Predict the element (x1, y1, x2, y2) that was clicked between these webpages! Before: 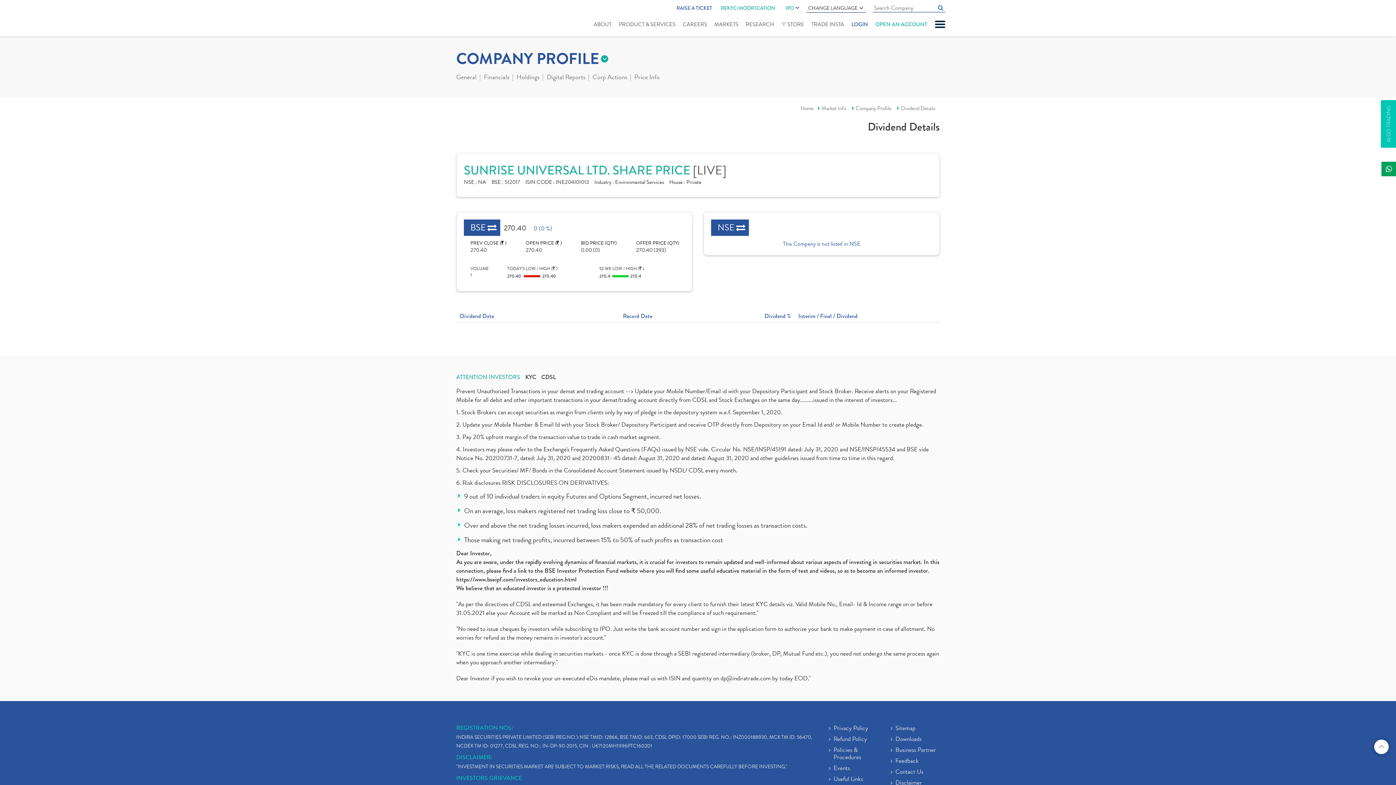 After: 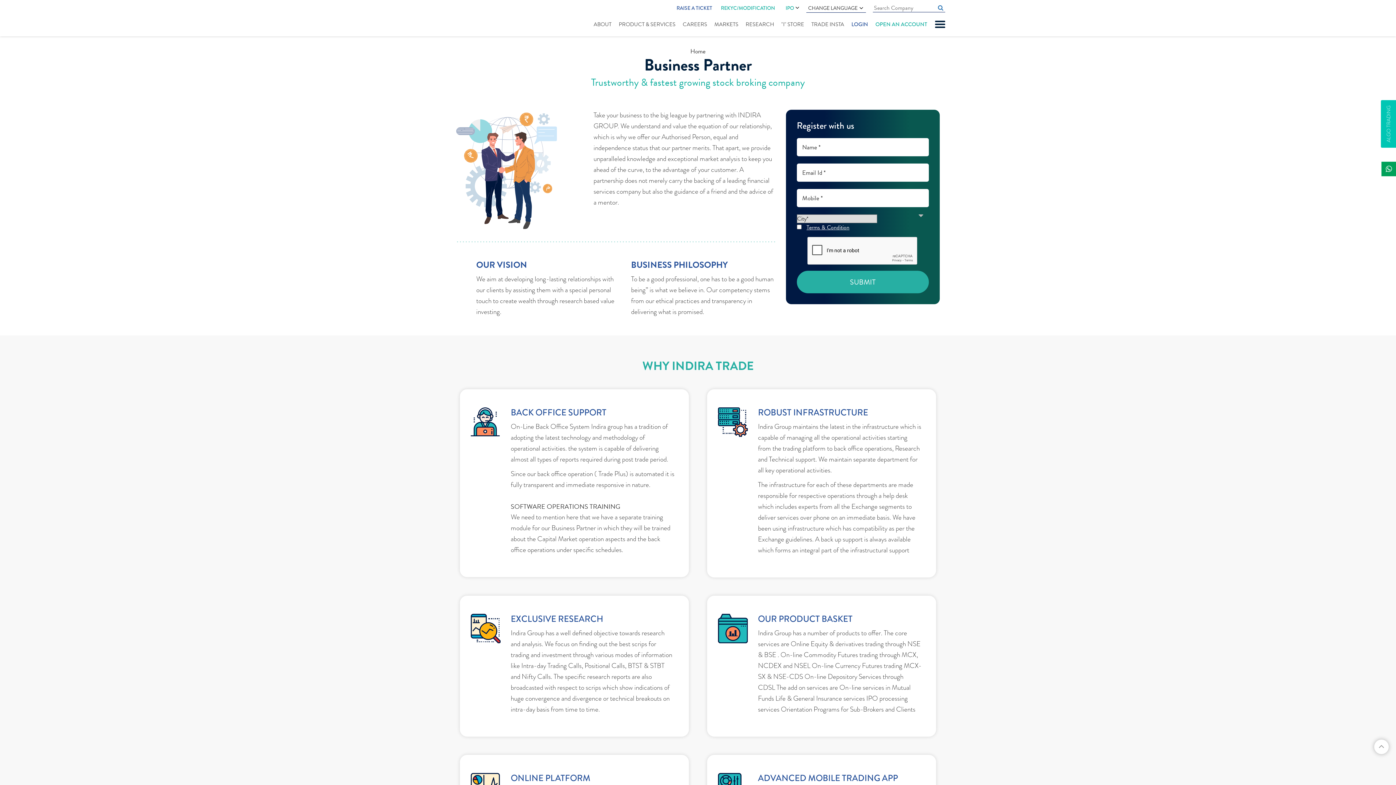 Action: label: Business Partner bbox: (889, 746, 936, 757)